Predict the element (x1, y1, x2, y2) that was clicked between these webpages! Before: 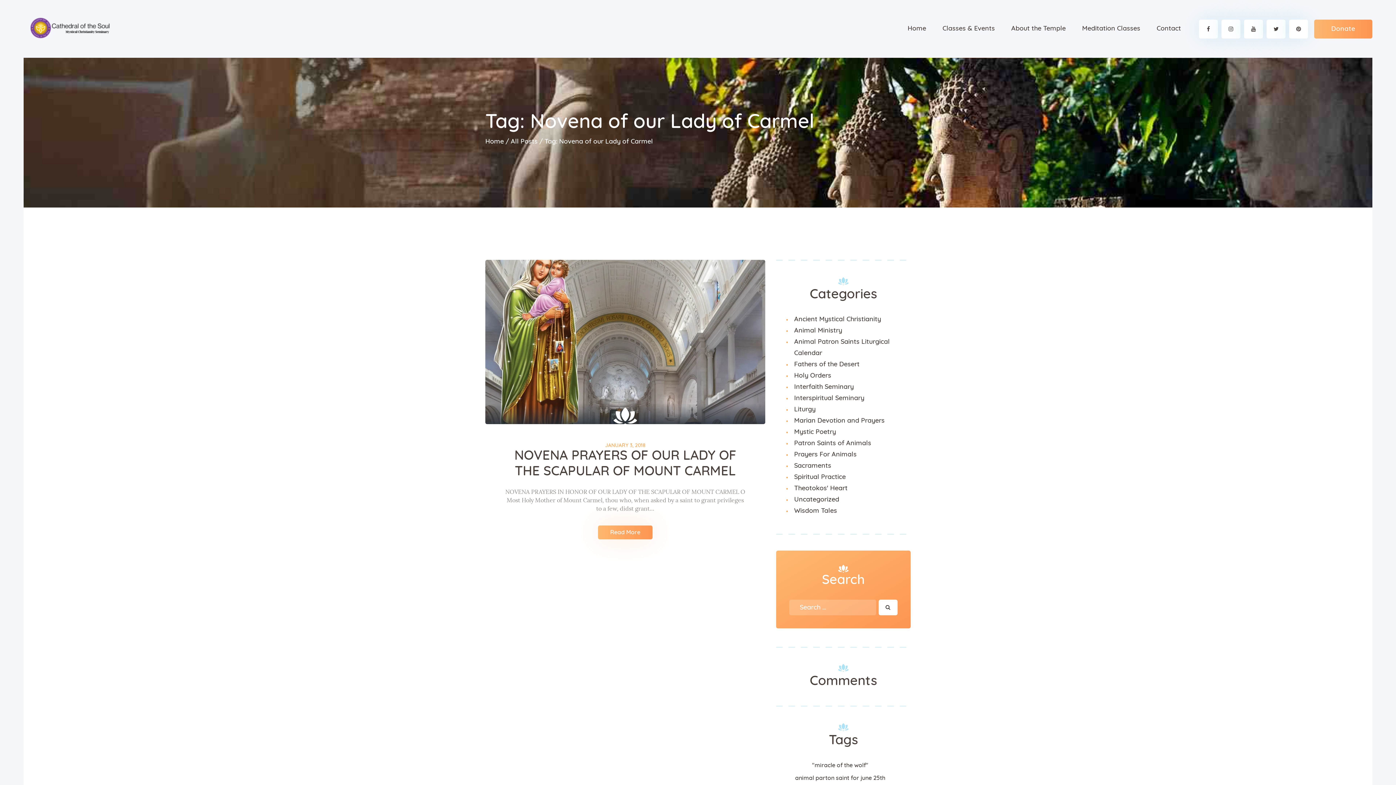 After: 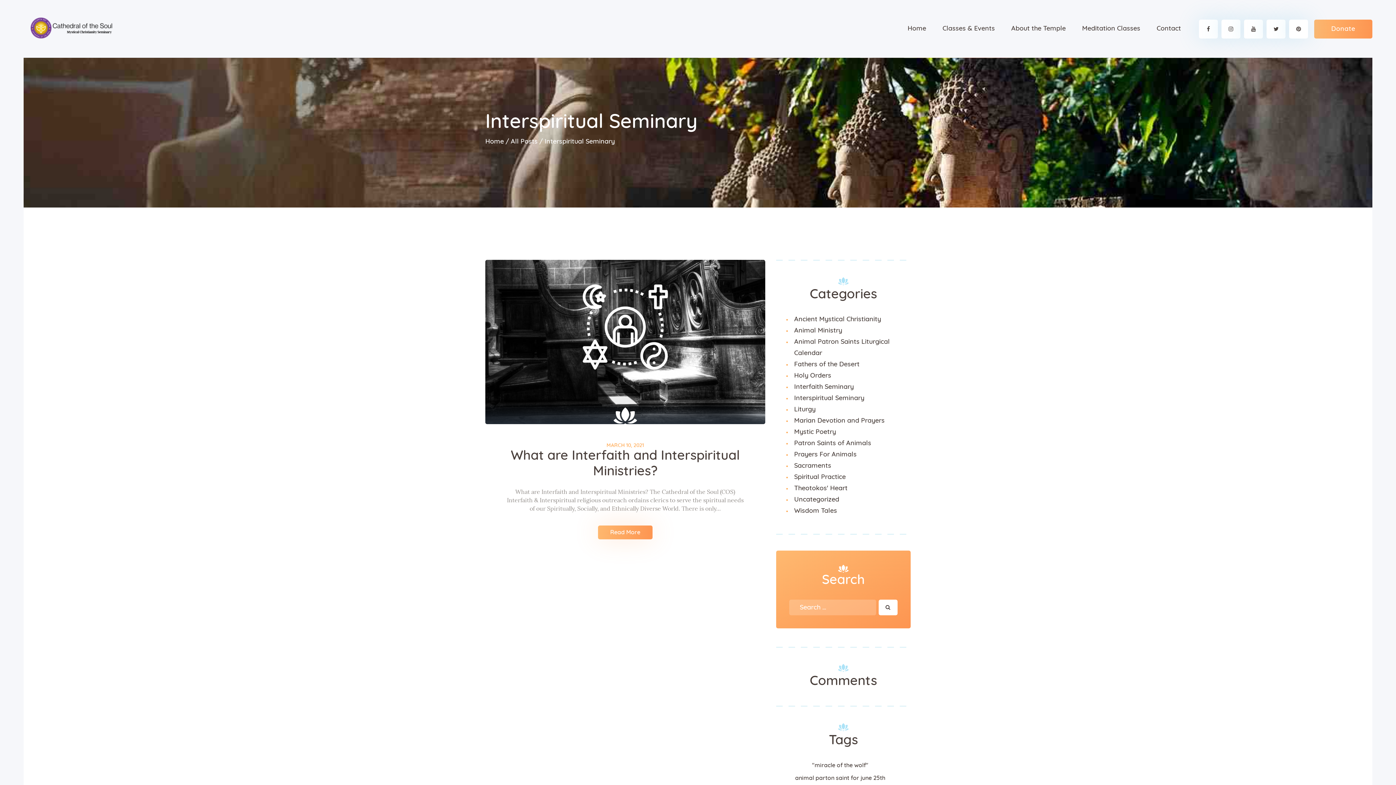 Action: label: Interspiritual Seminary bbox: (794, 395, 864, 401)